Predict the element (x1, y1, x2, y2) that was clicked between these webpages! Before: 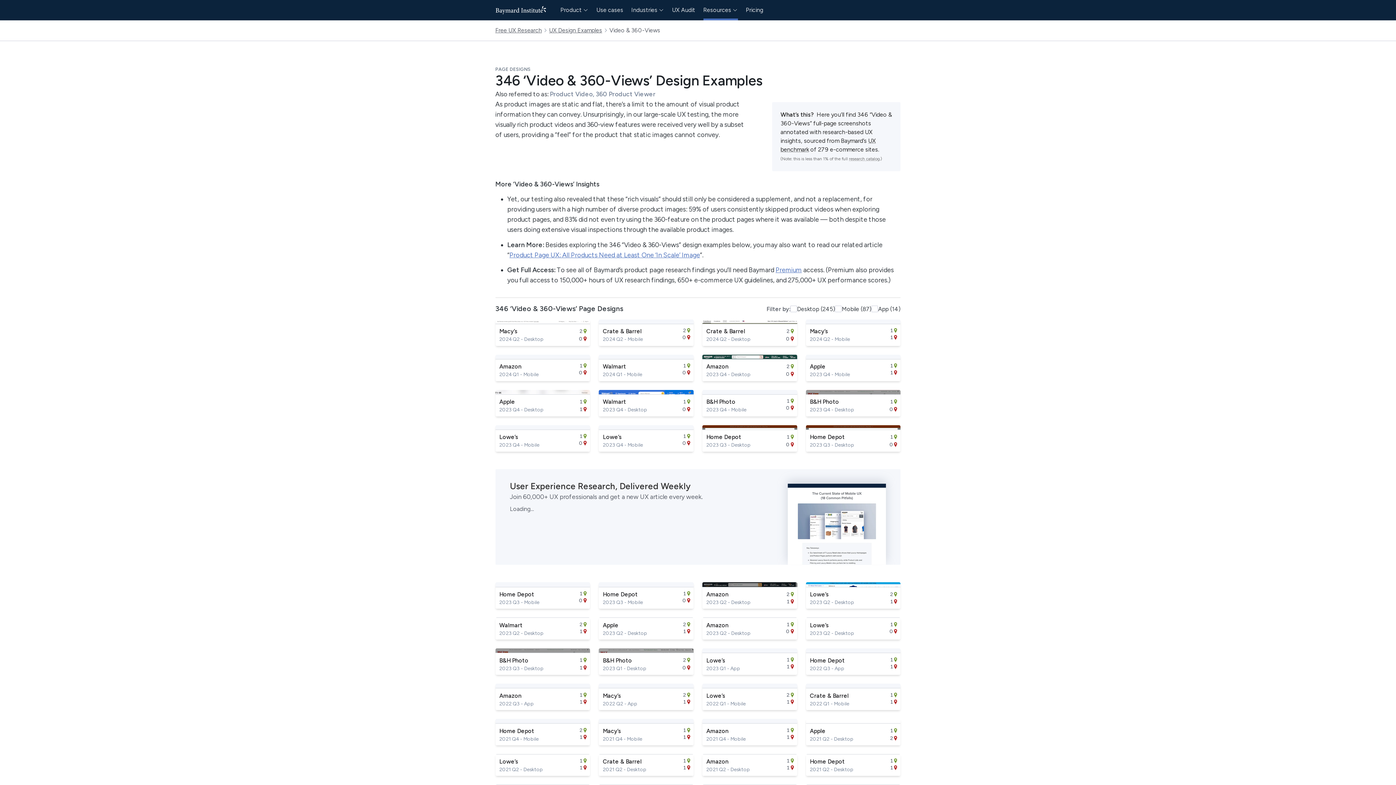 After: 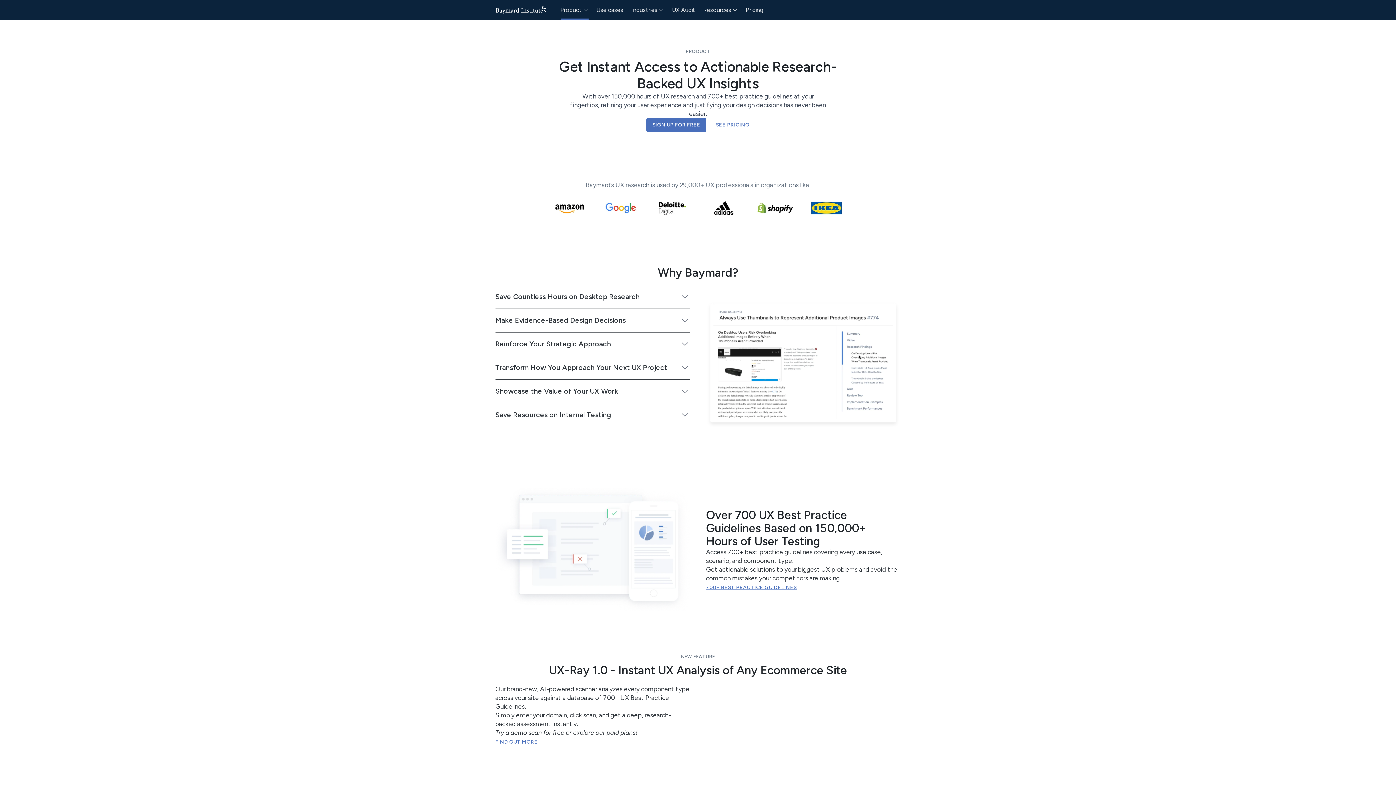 Action: label: Product bbox: (556, 0, 592, 20)